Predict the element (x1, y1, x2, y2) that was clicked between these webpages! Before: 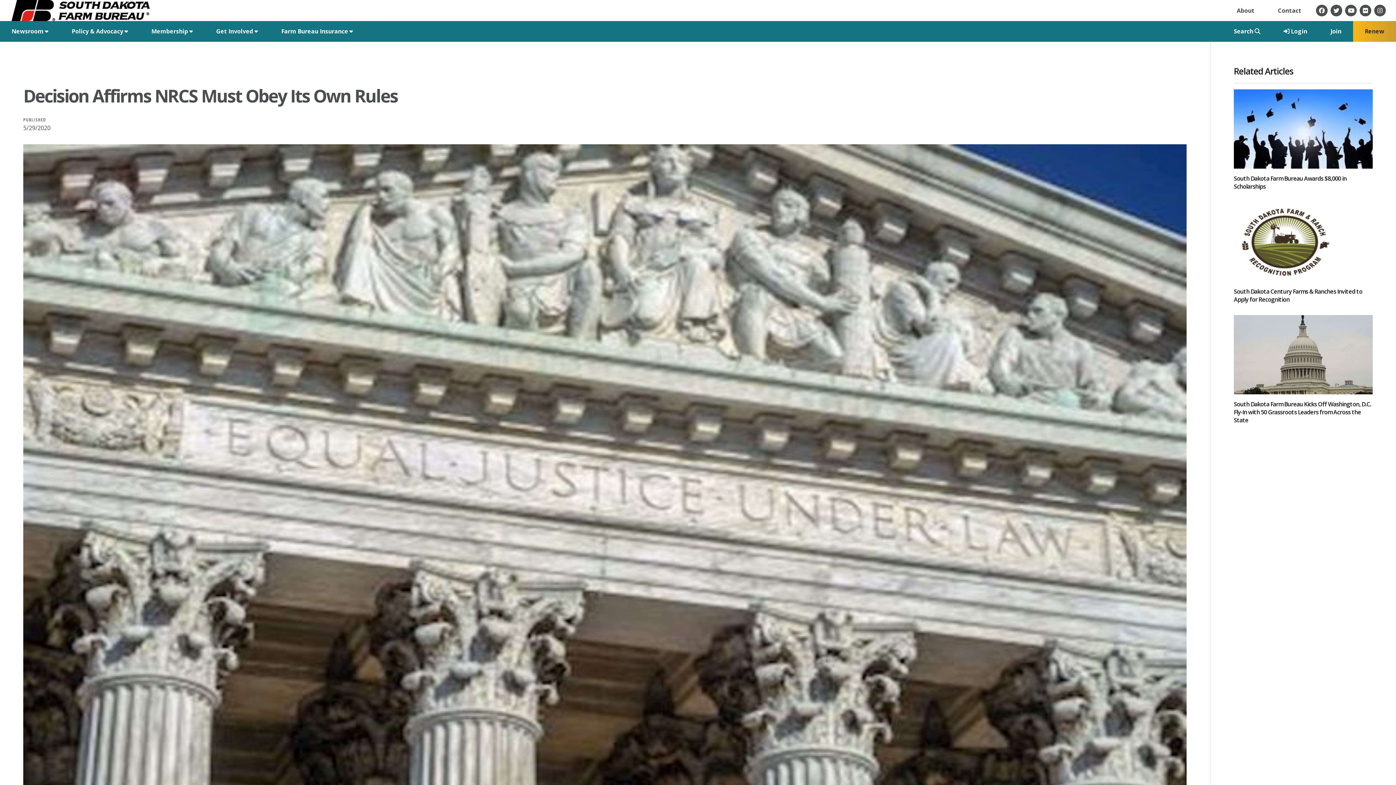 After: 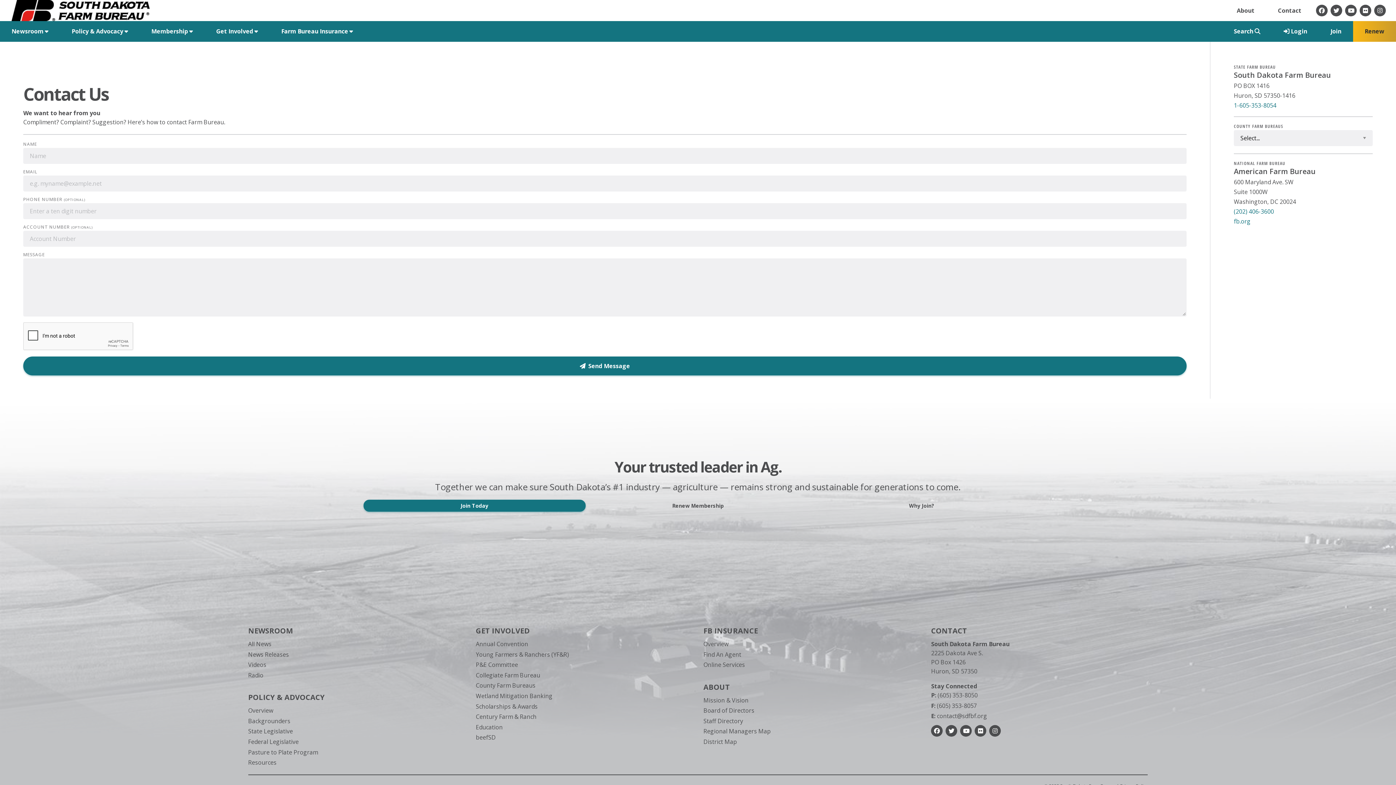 Action: bbox: (1266, 0, 1313, 20) label: Contact